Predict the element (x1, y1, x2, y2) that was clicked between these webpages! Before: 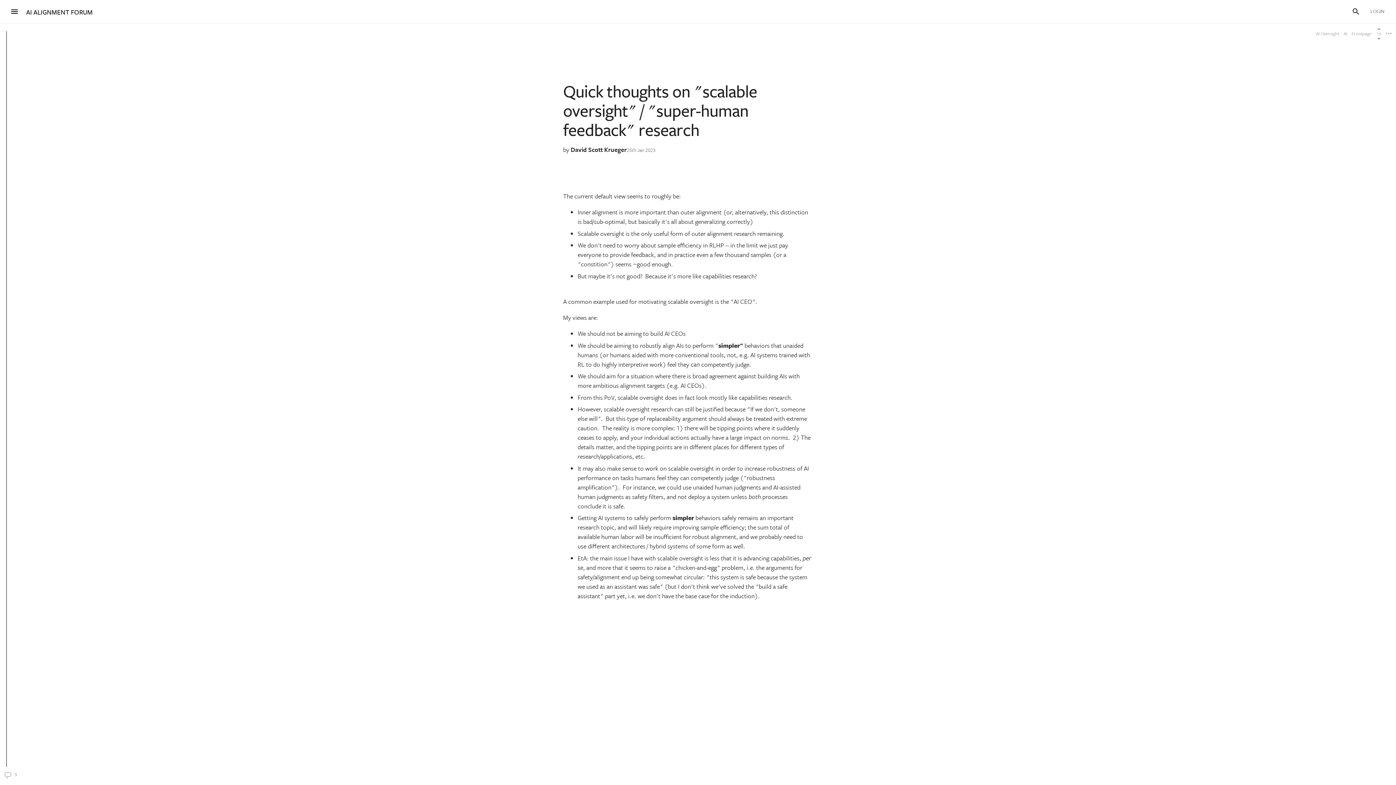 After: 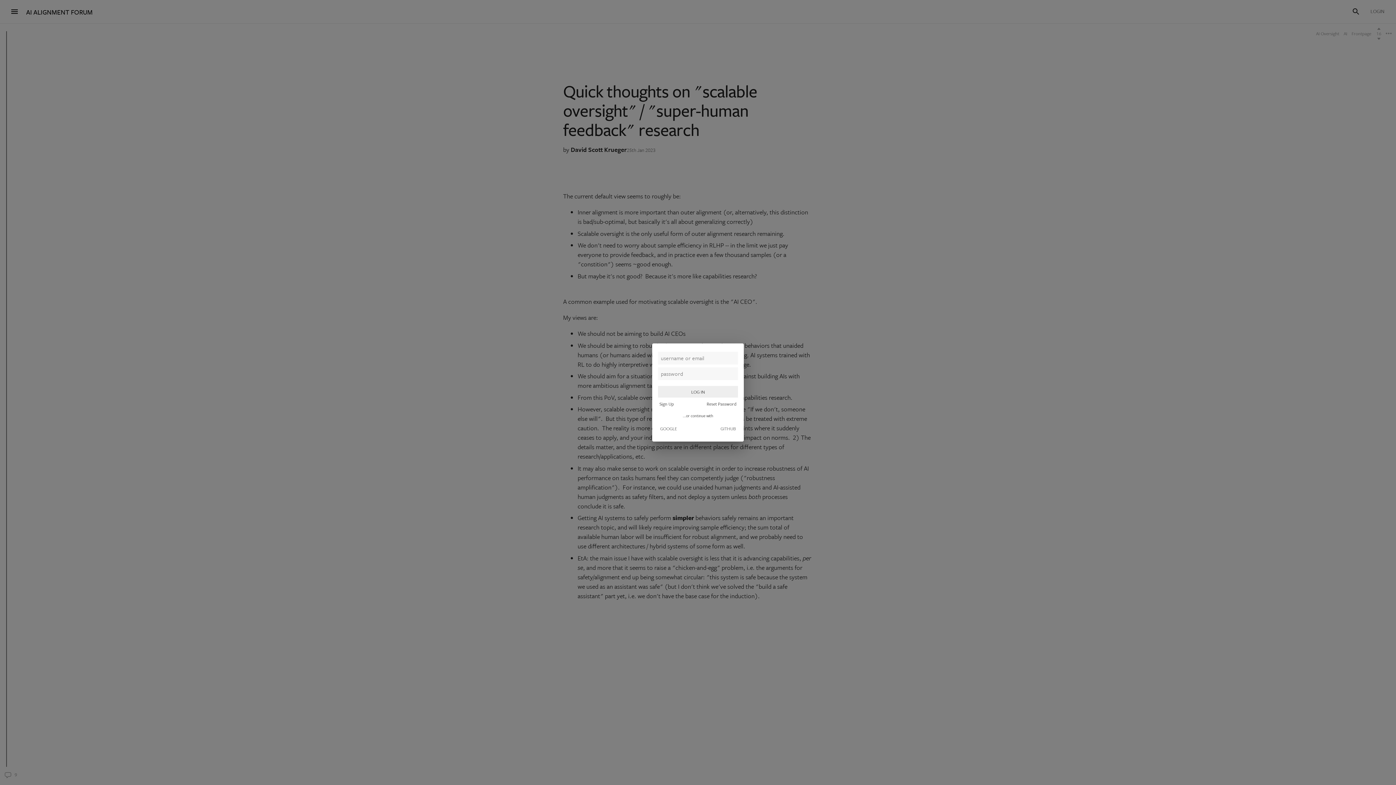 Action: bbox: (1377, 37, 1381, 40)